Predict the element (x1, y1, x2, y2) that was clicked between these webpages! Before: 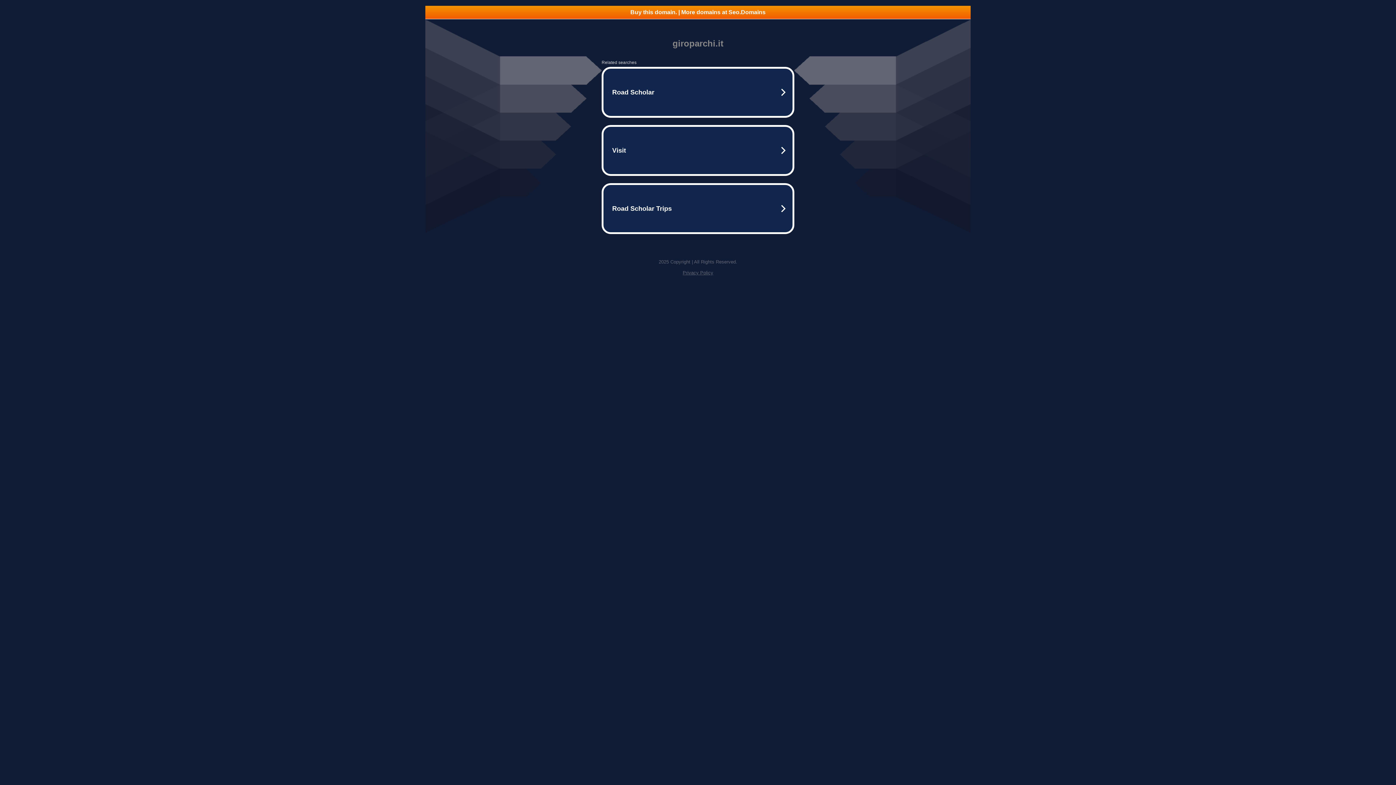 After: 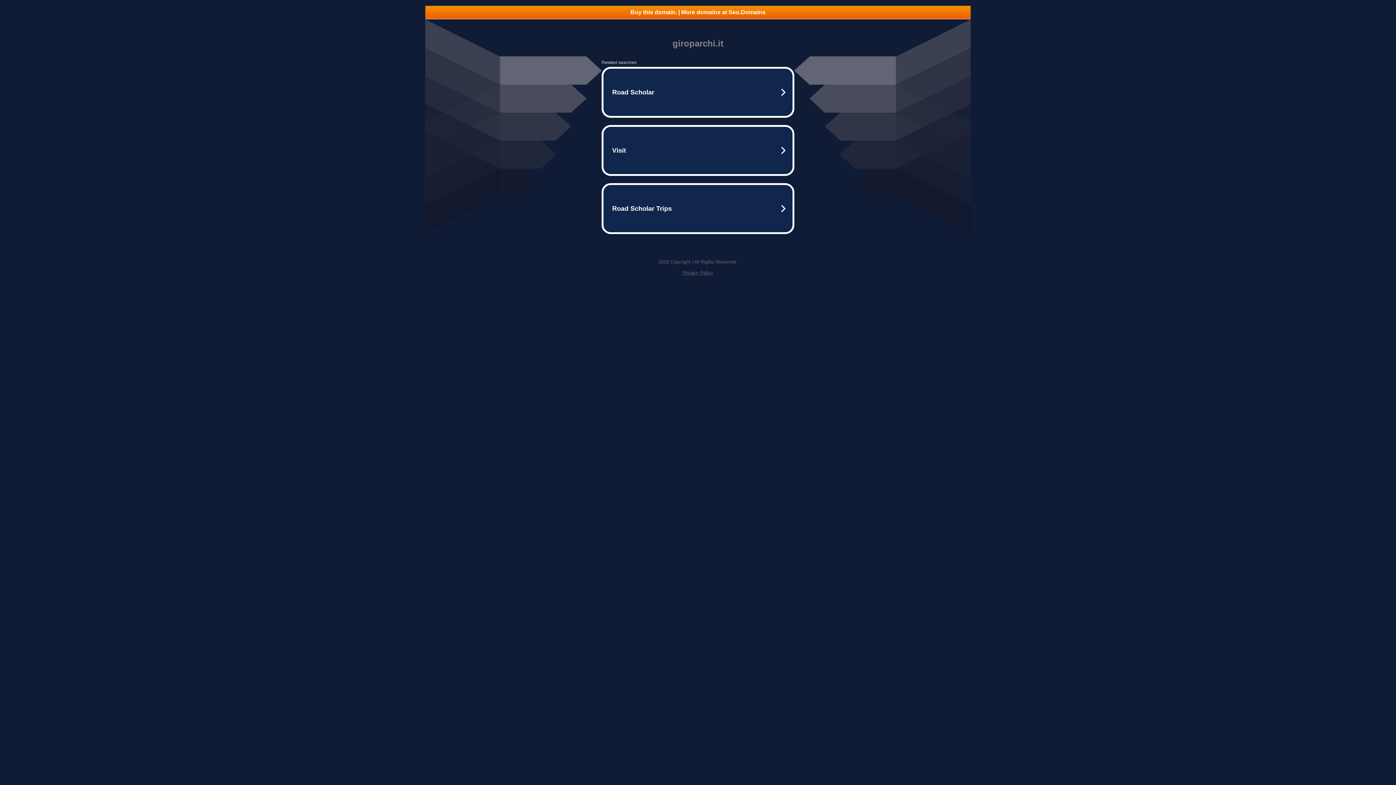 Action: bbox: (682, 270, 713, 275) label: Privacy Policy